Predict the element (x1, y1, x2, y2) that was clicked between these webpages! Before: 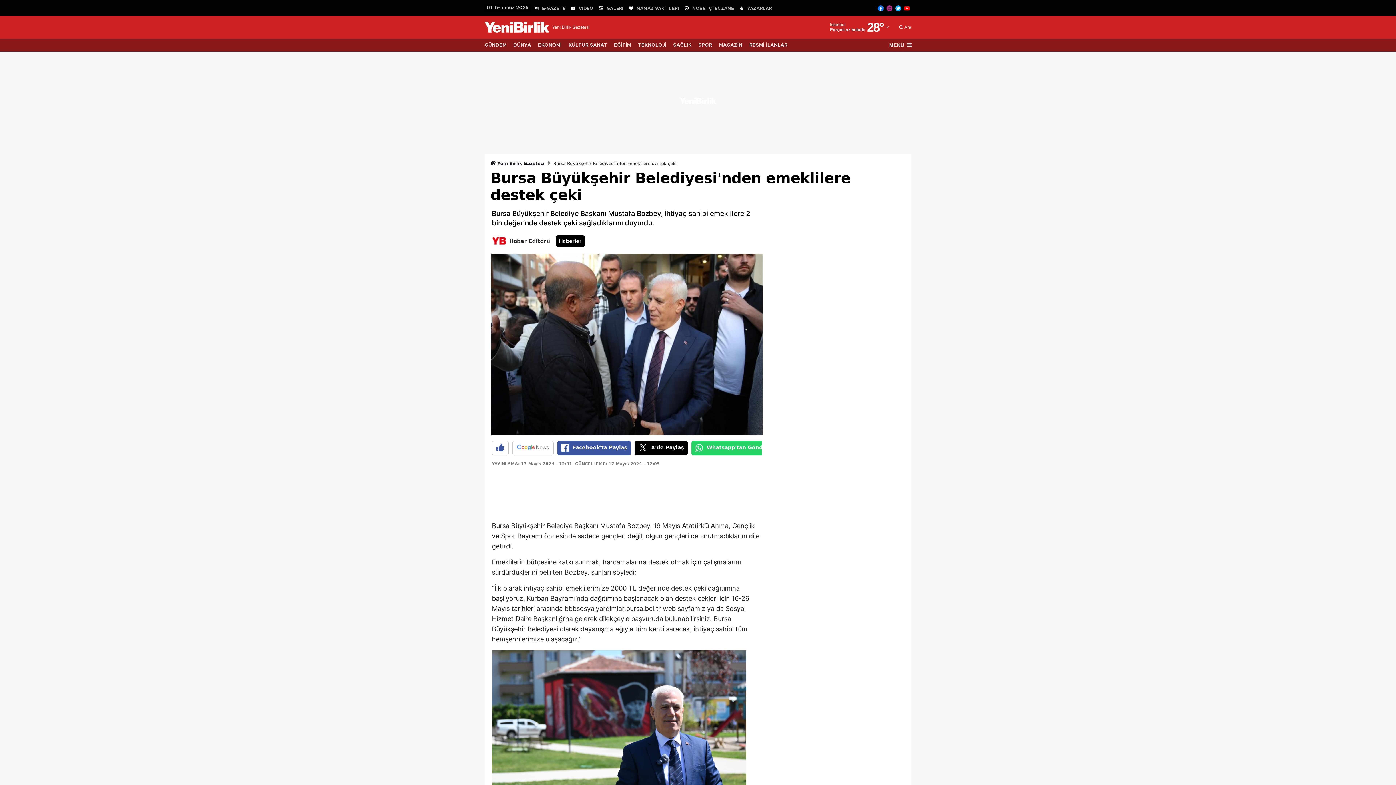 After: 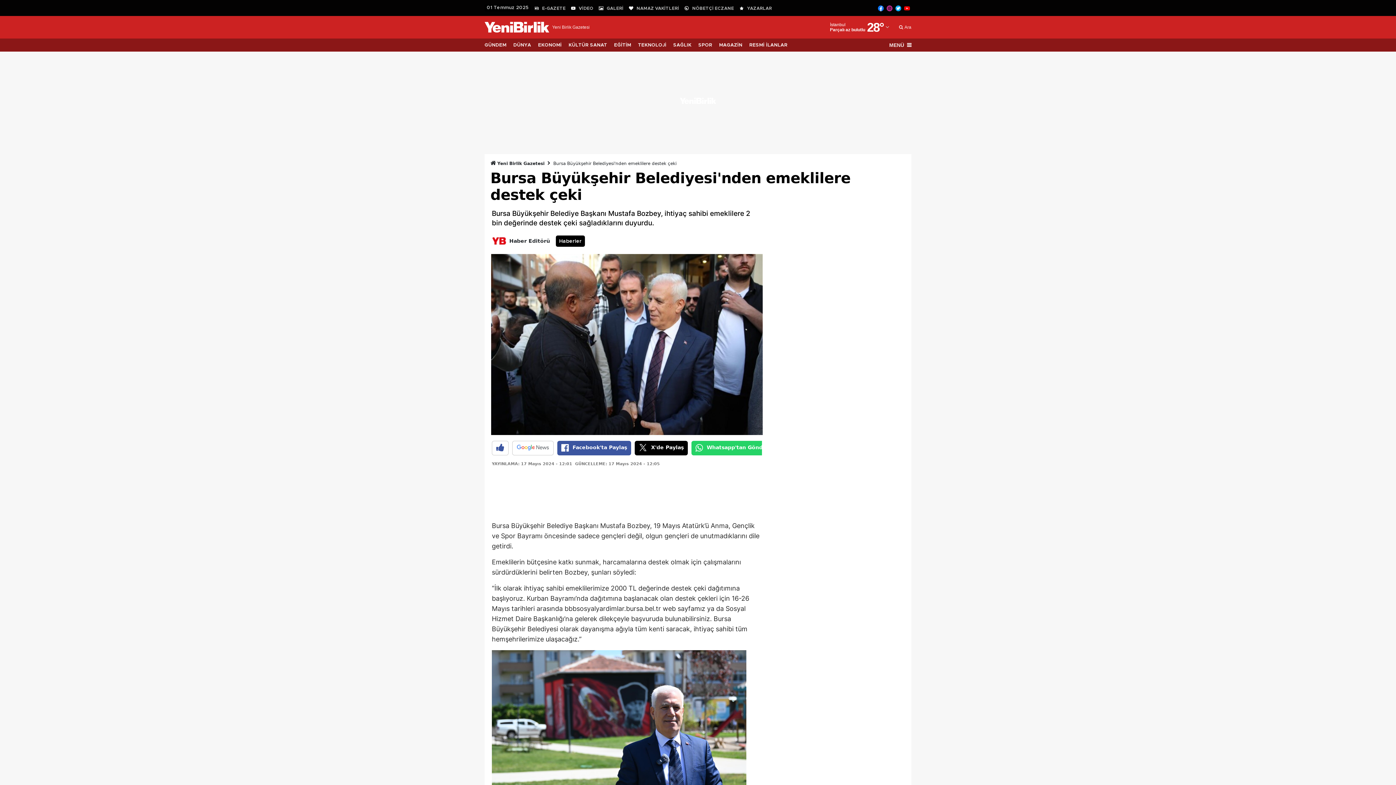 Action: bbox: (878, 4, 884, 11)